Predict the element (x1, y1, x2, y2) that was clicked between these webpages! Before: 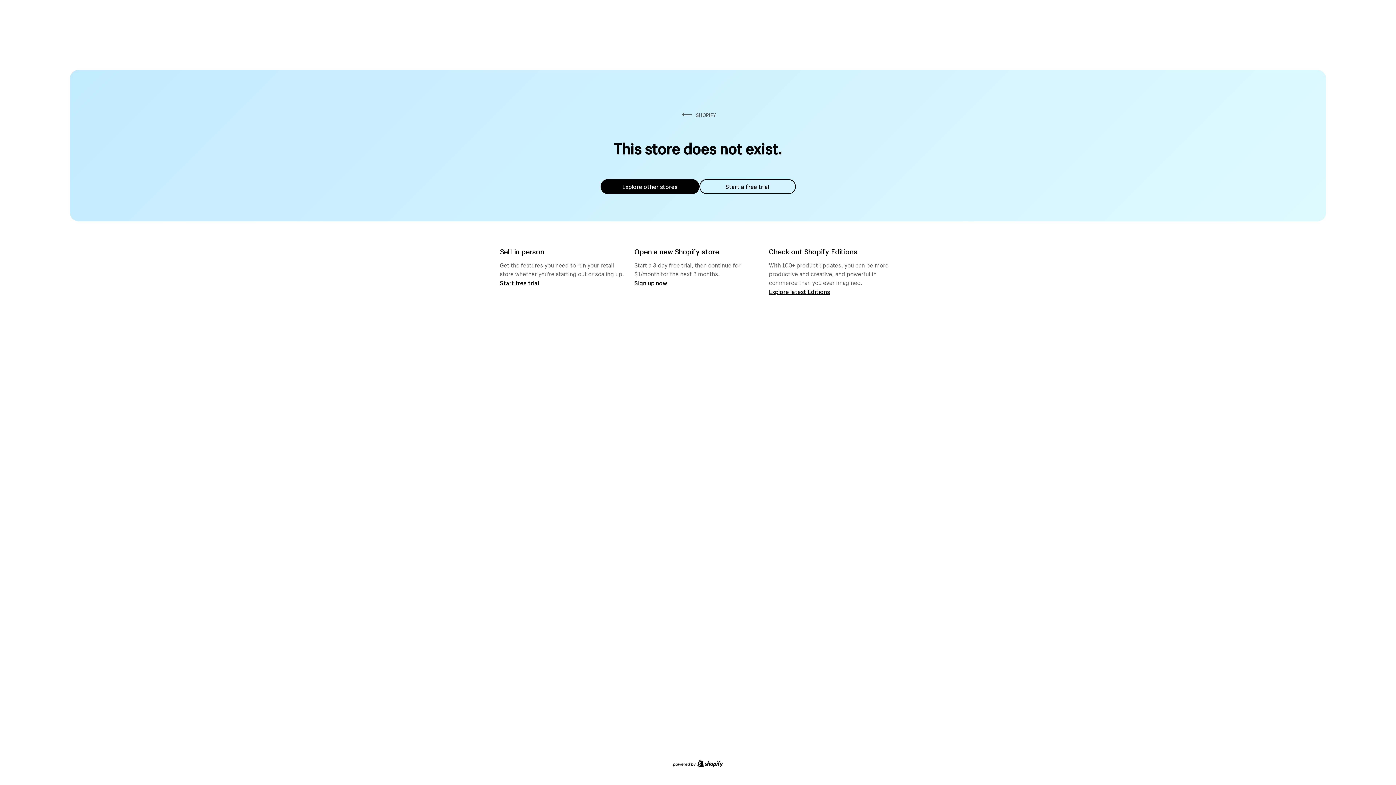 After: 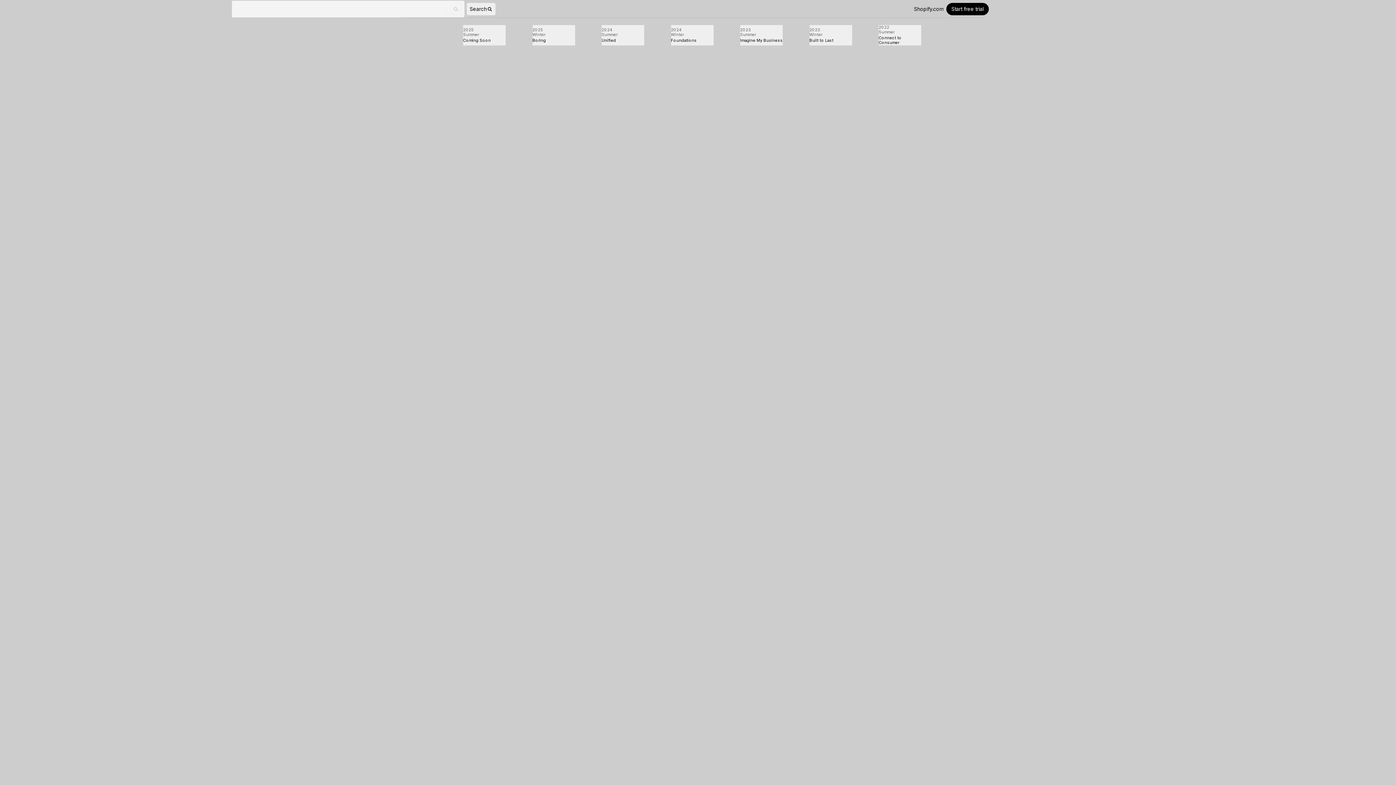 Action: bbox: (769, 287, 830, 295) label: Explore latest Editions